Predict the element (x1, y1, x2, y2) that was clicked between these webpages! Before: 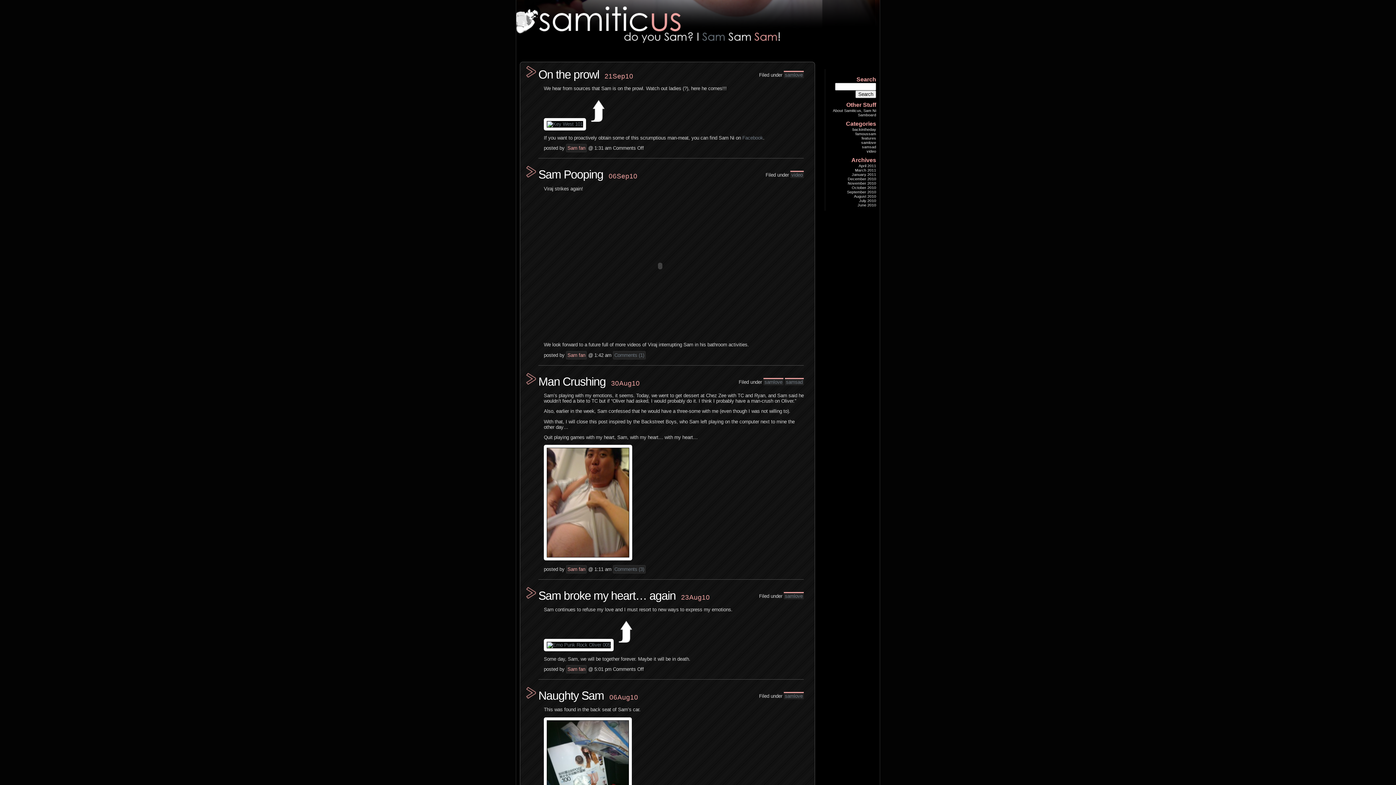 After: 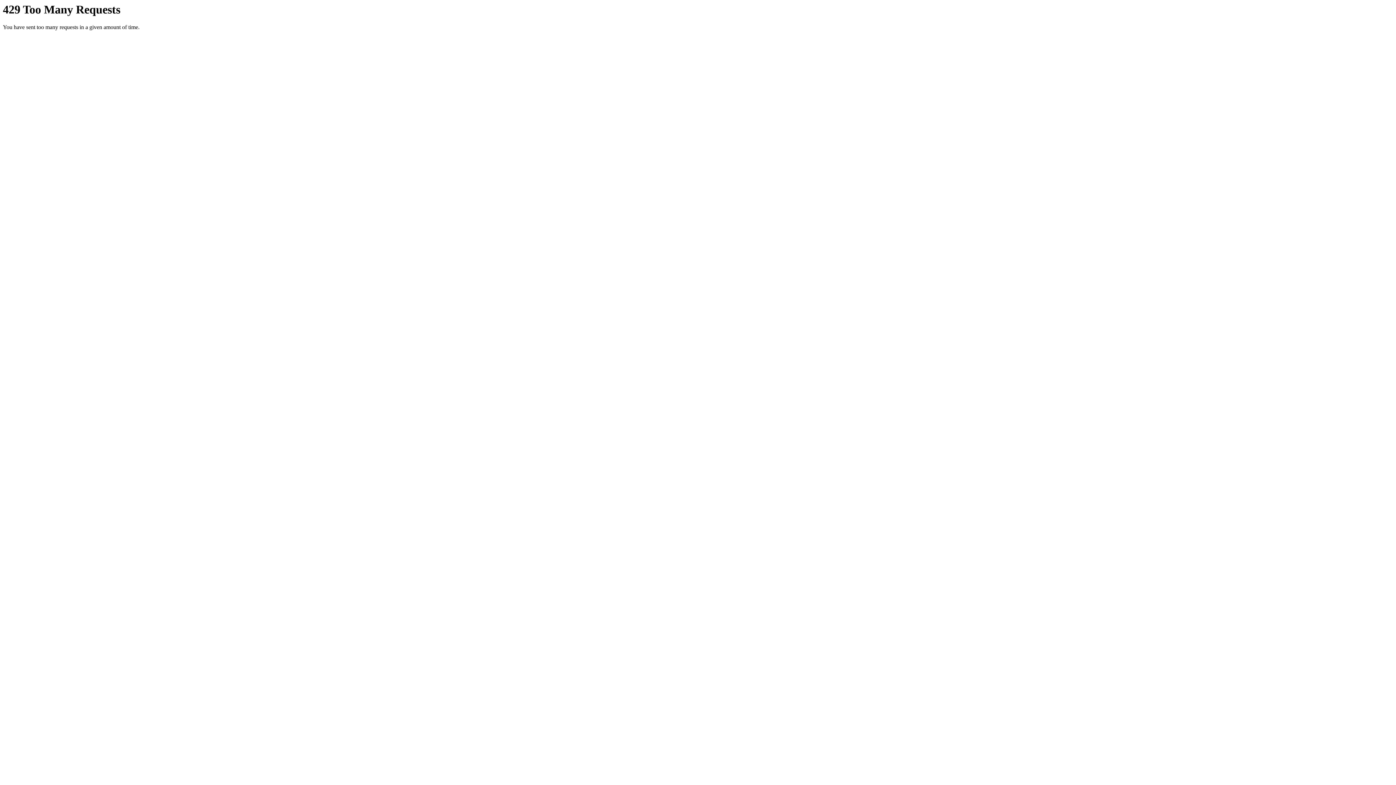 Action: bbox: (544, 642, 613, 648)